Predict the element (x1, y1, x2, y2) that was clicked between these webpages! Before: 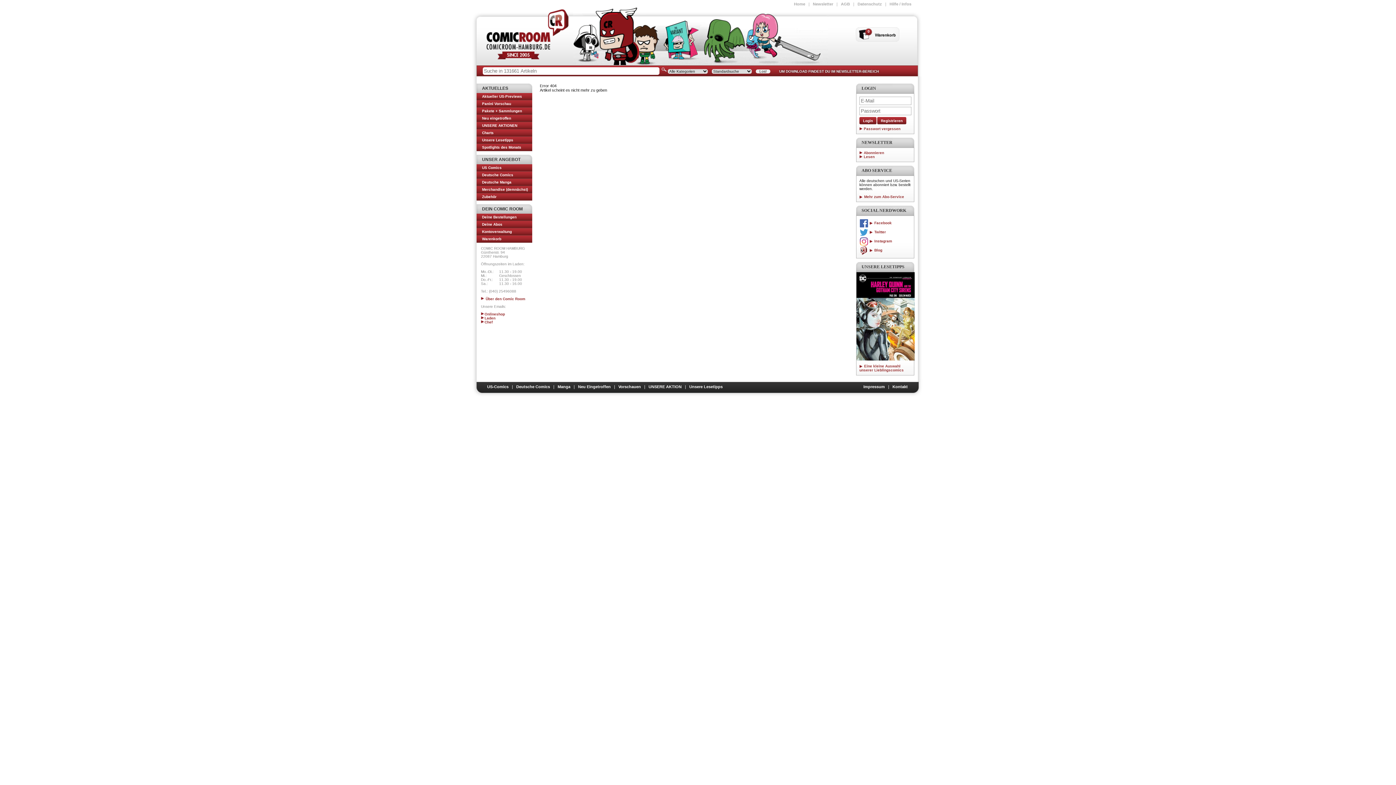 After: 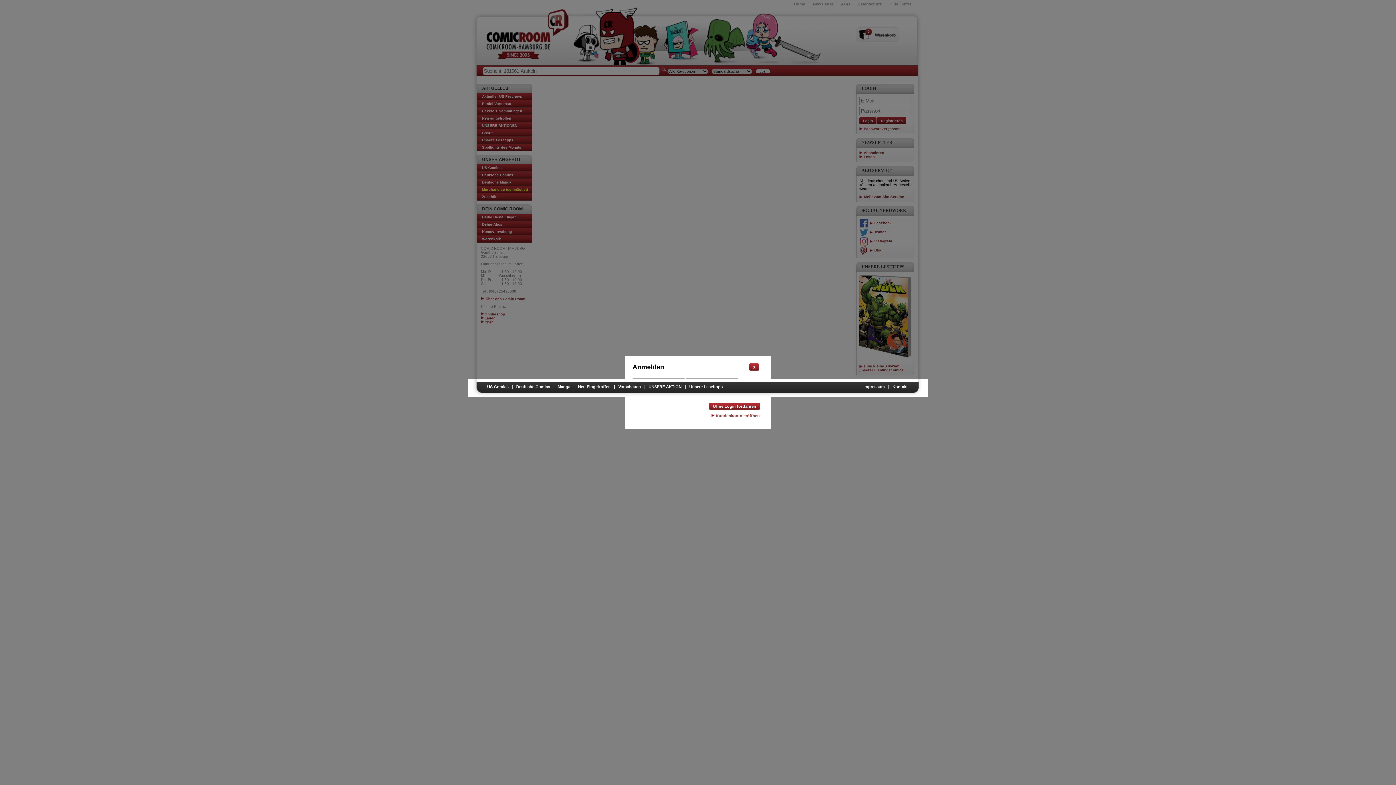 Action: label: Kontoverwaltung bbox: (482, 228, 532, 235)